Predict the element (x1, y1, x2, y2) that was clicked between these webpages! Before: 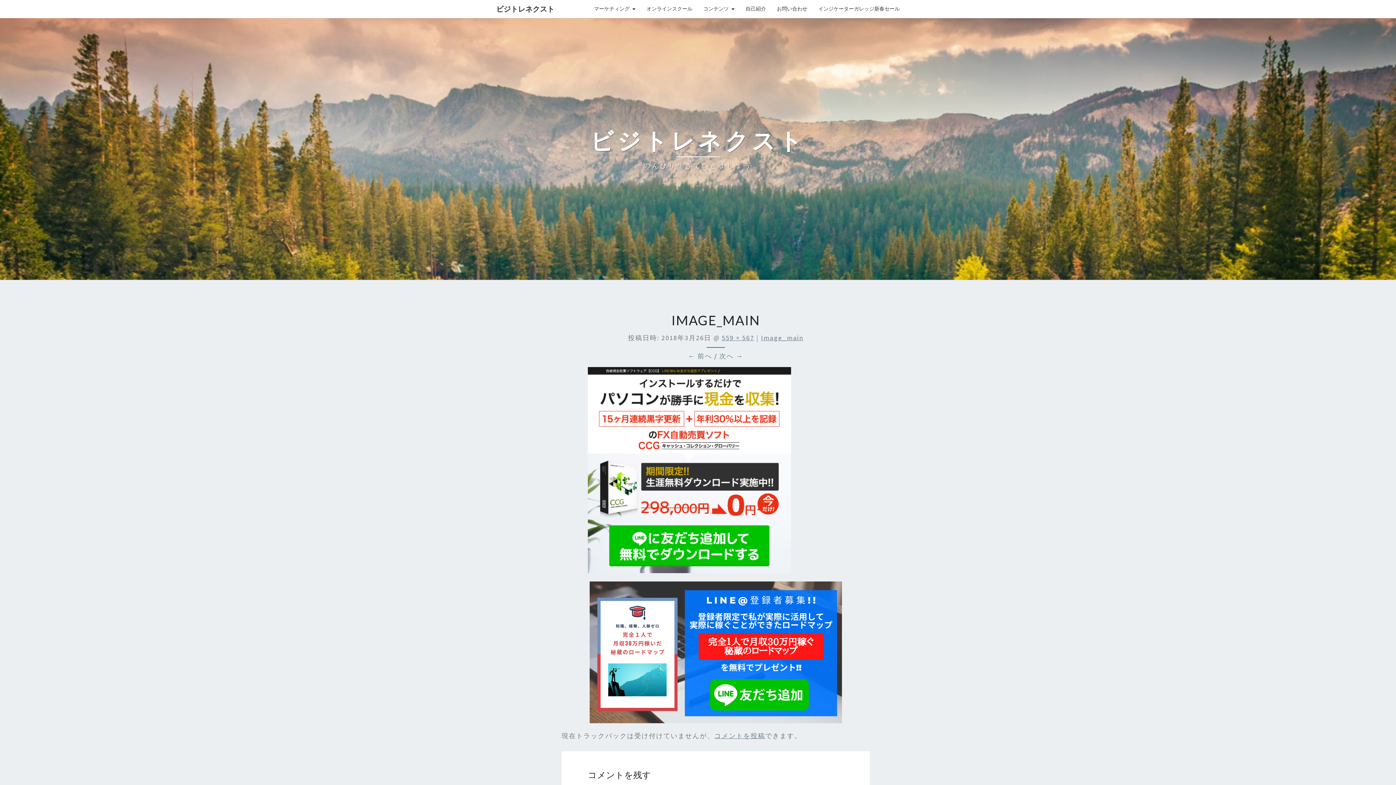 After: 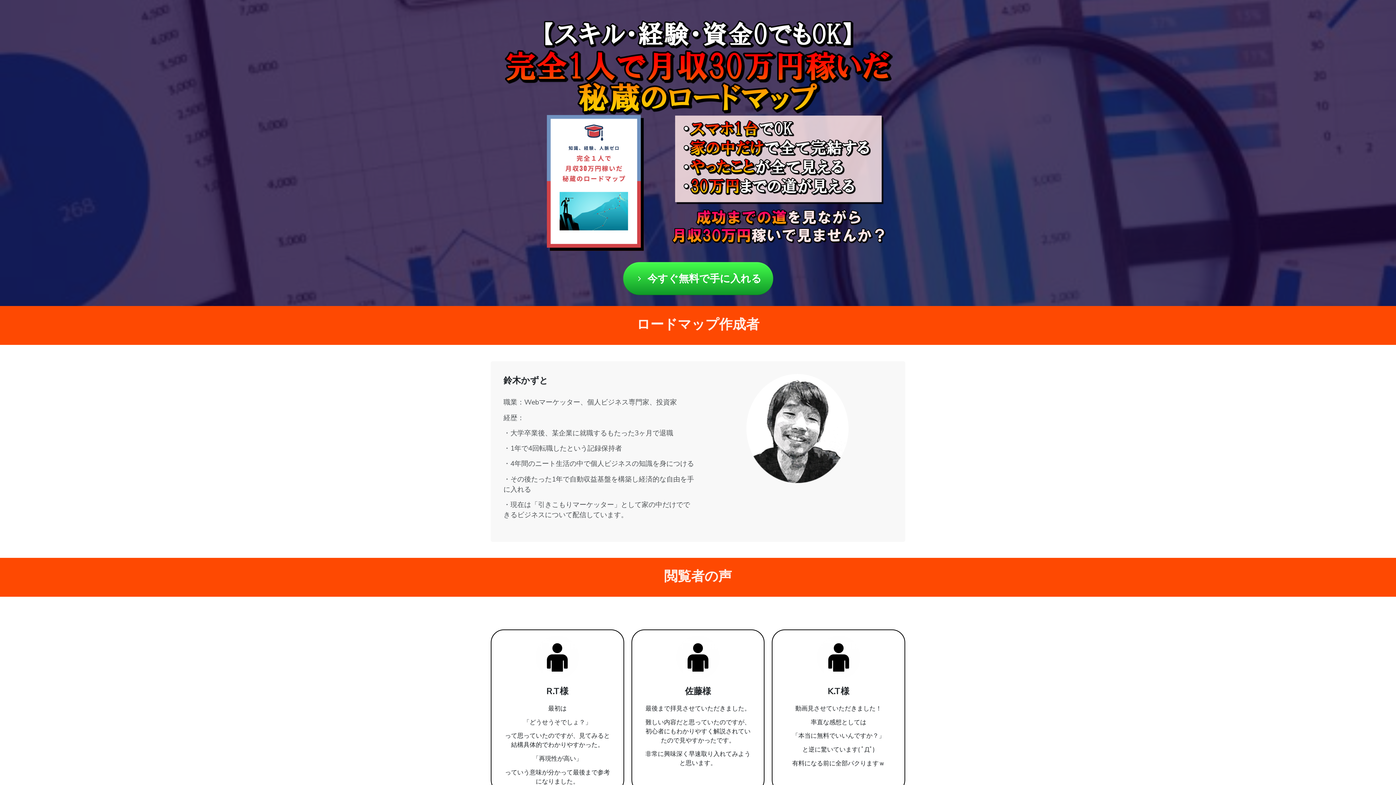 Action: bbox: (589, 581, 842, 723)